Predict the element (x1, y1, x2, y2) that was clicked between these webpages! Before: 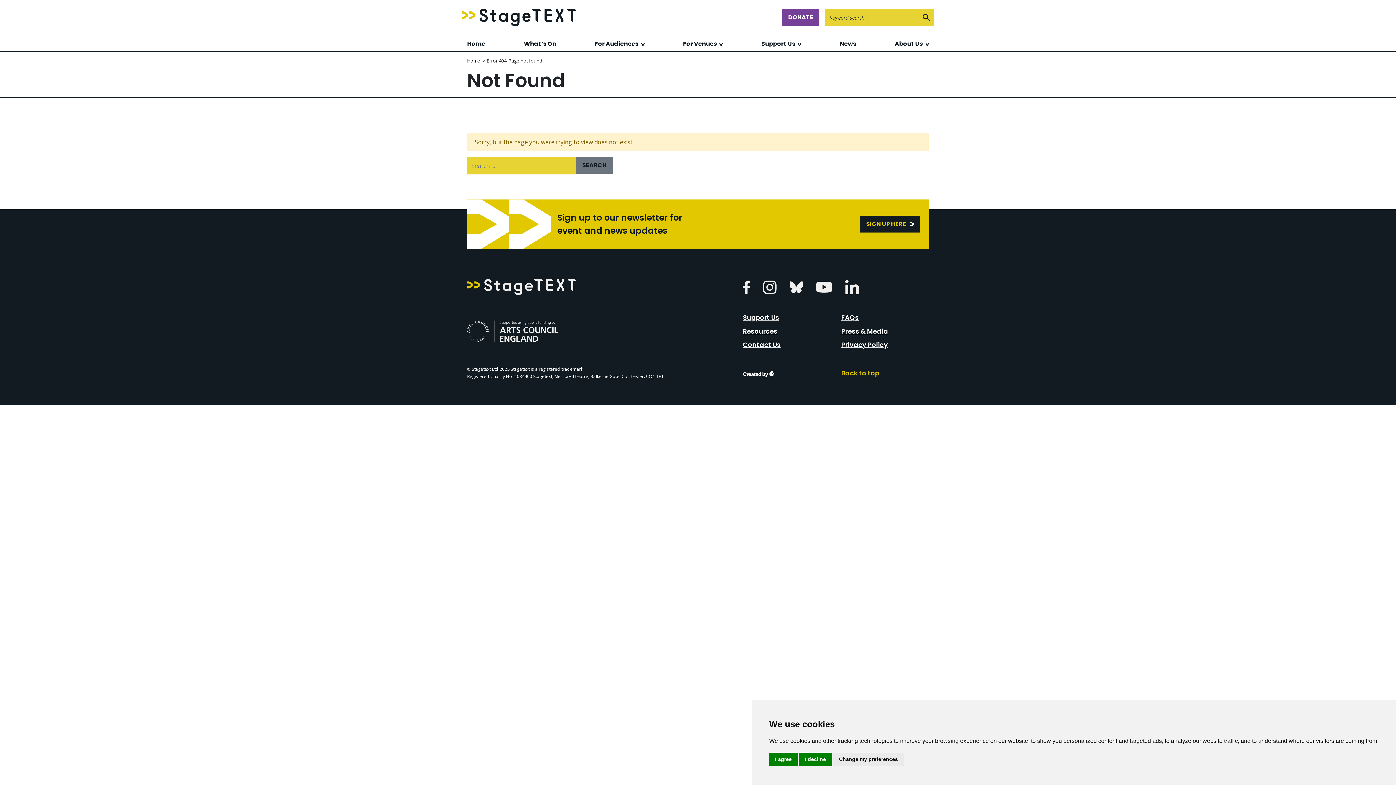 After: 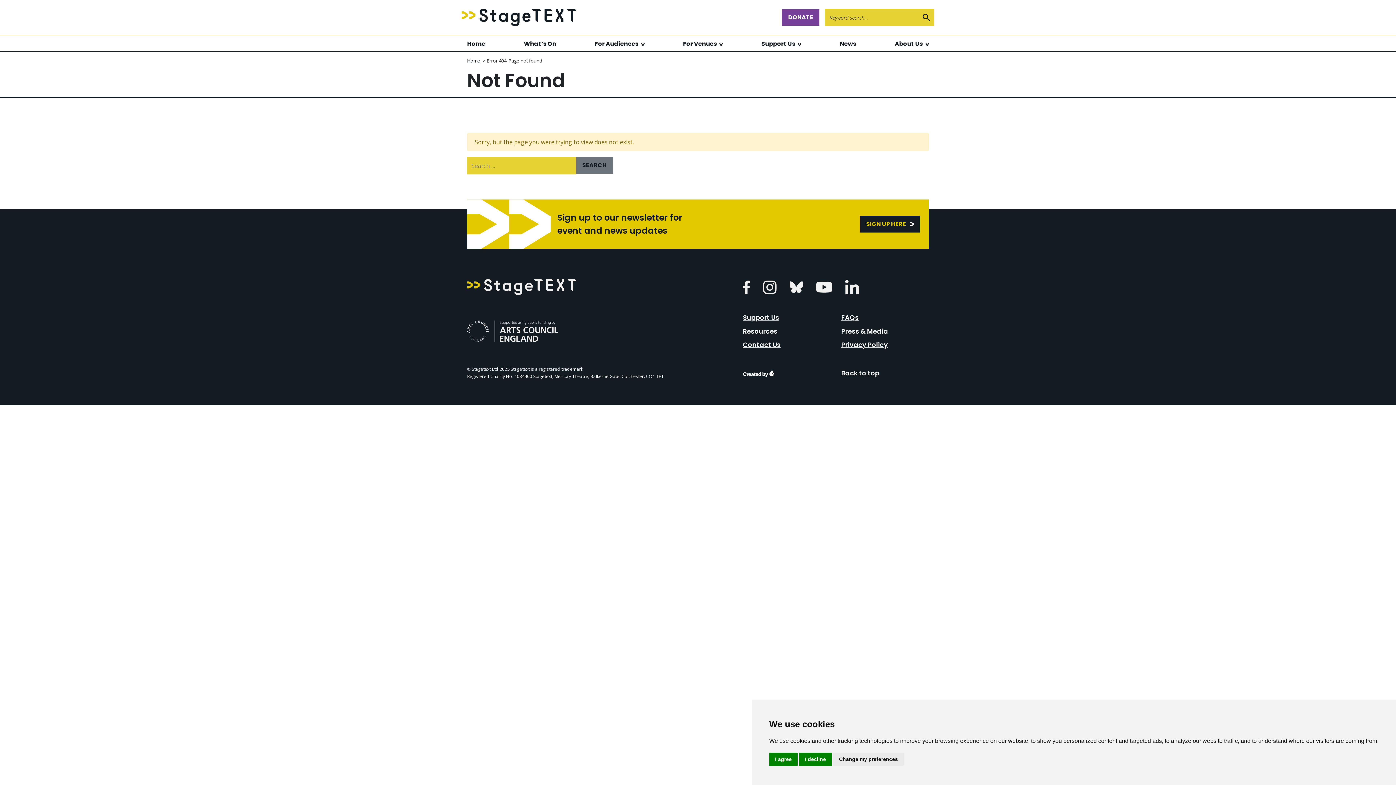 Action: label: Back to top bbox: (841, 368, 879, 377)